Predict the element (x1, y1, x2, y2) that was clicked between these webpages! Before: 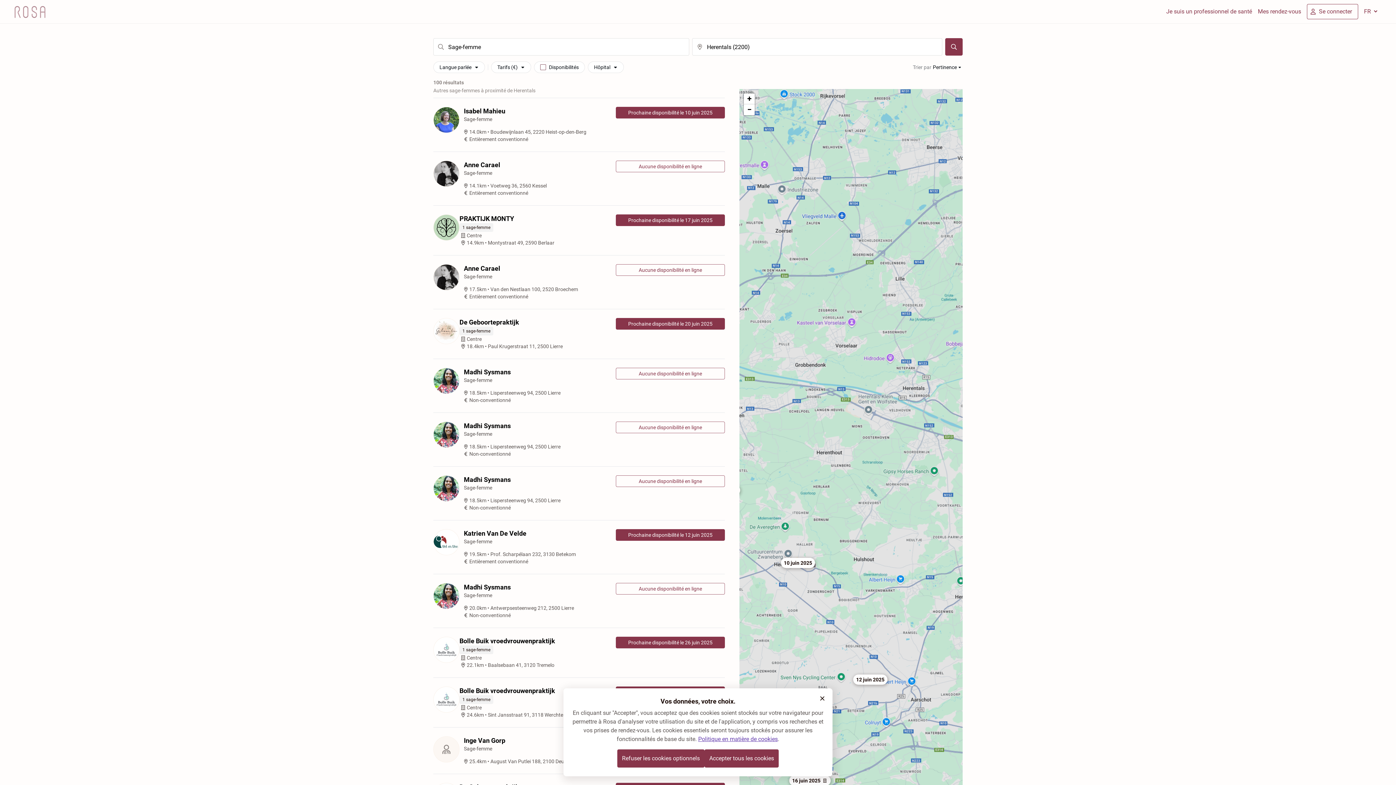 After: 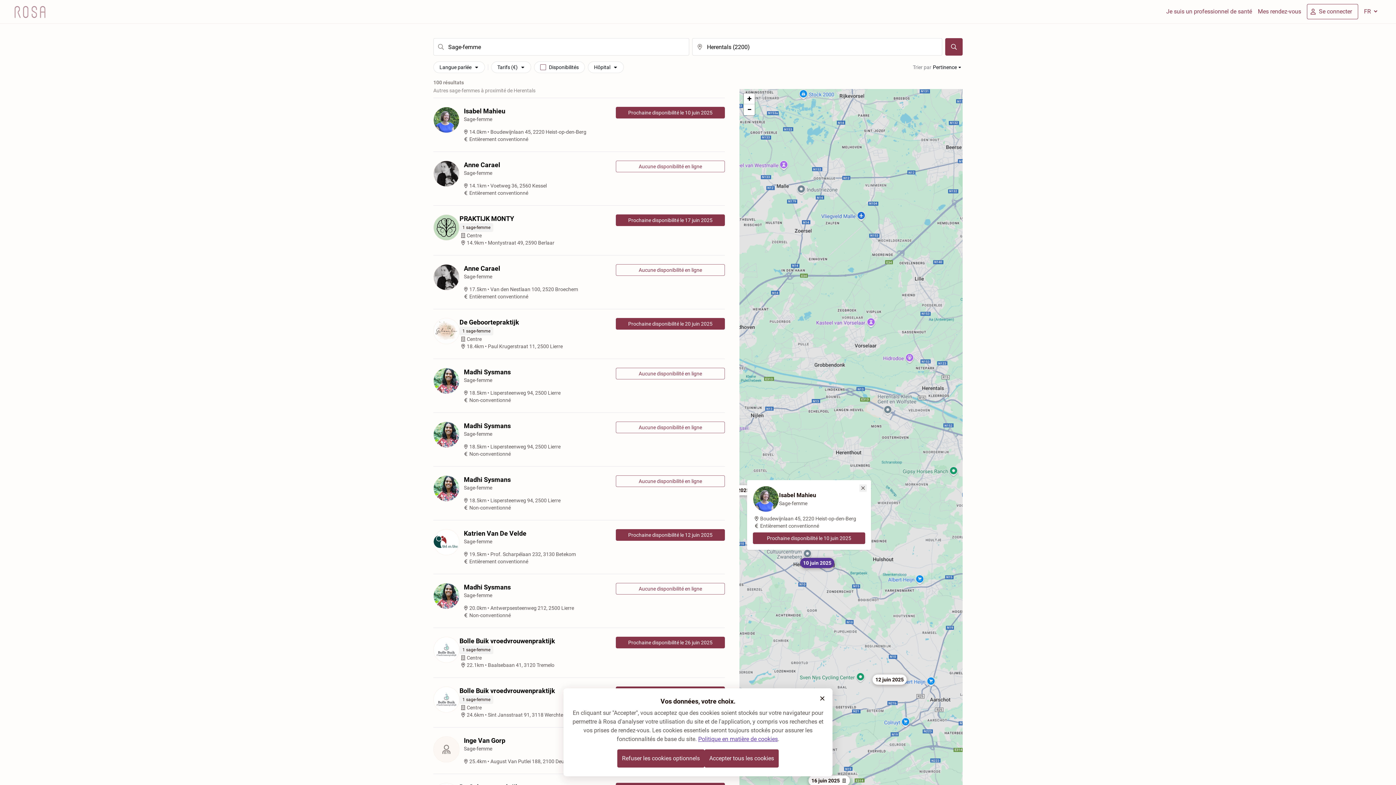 Action: bbox: (781, 558, 815, 568) label: 10 juin 2025